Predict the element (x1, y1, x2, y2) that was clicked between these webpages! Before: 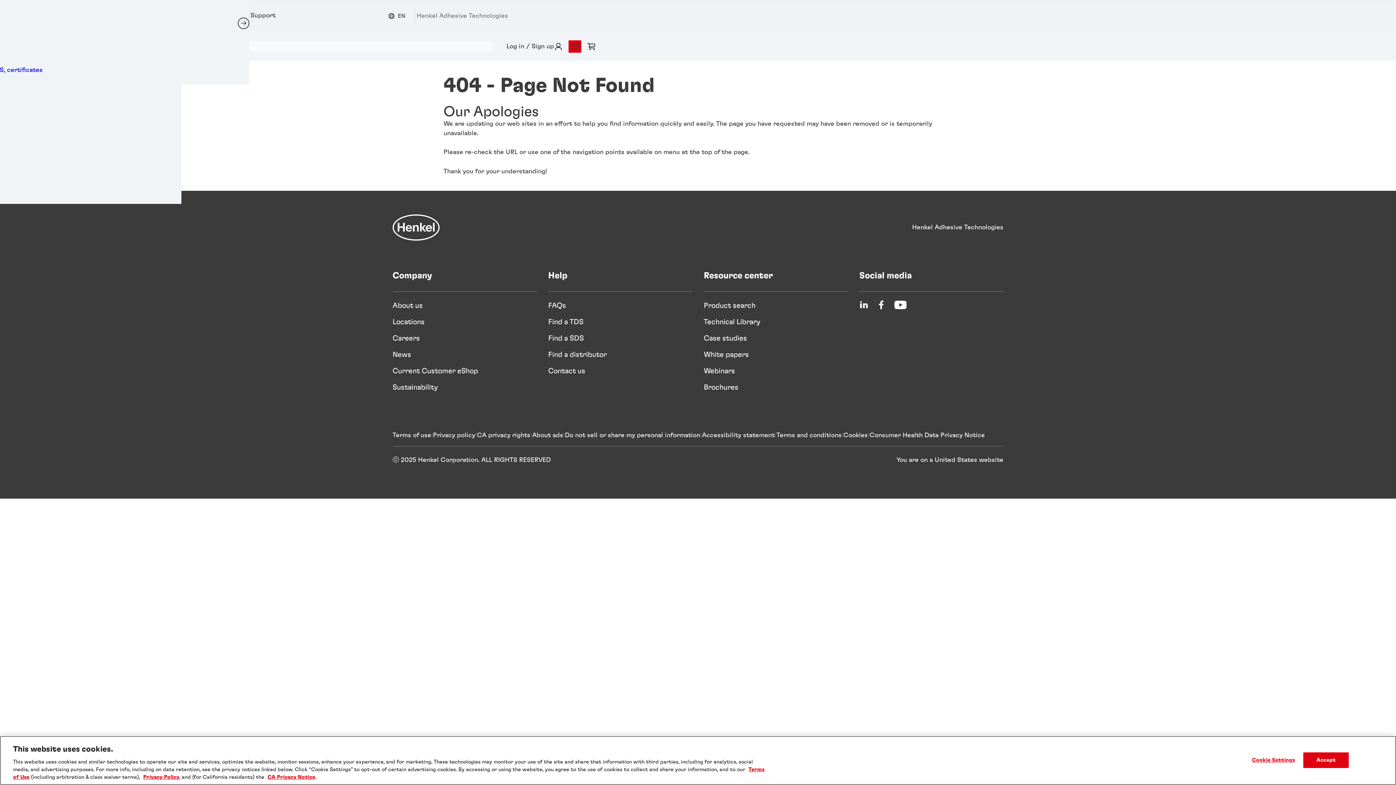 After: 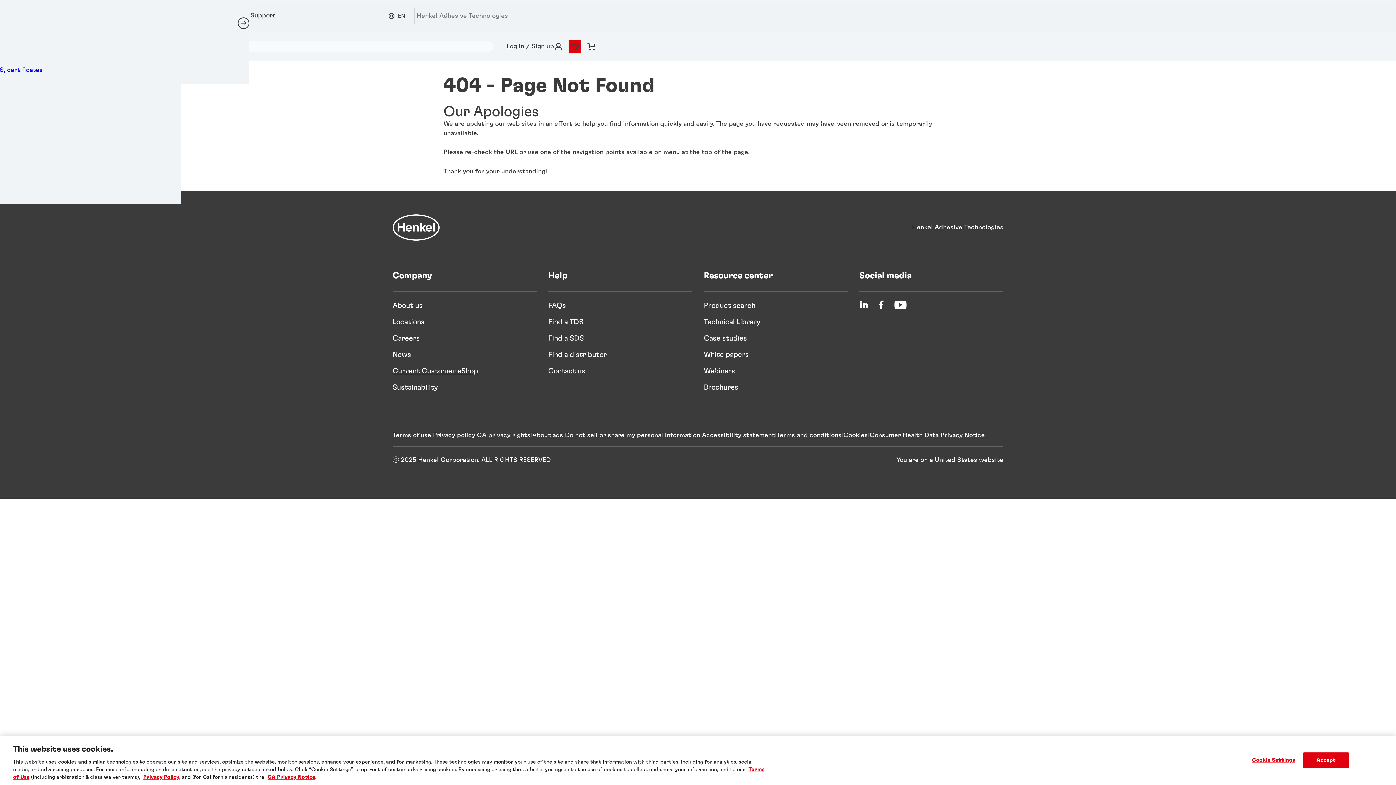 Action: bbox: (392, 366, 478, 376) label: Current Customer eShop